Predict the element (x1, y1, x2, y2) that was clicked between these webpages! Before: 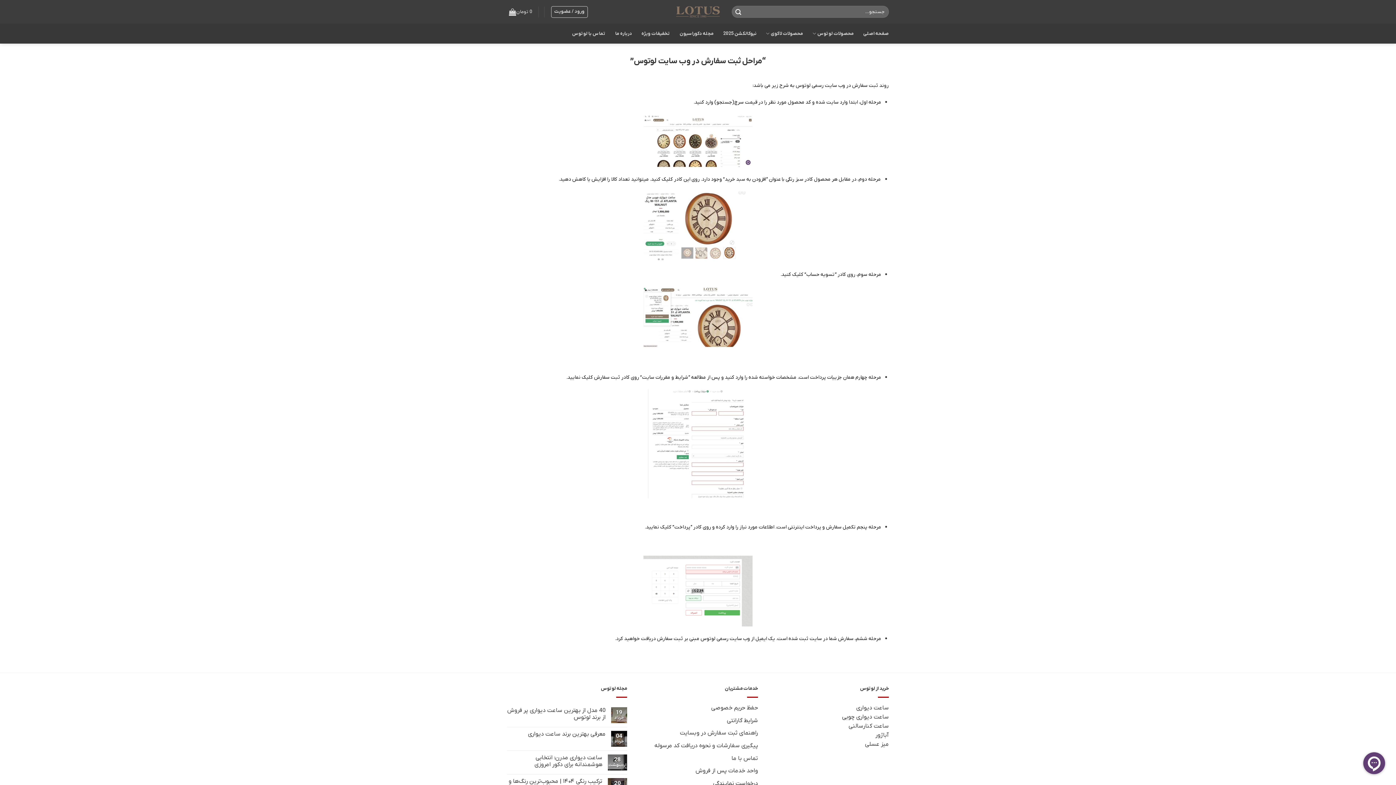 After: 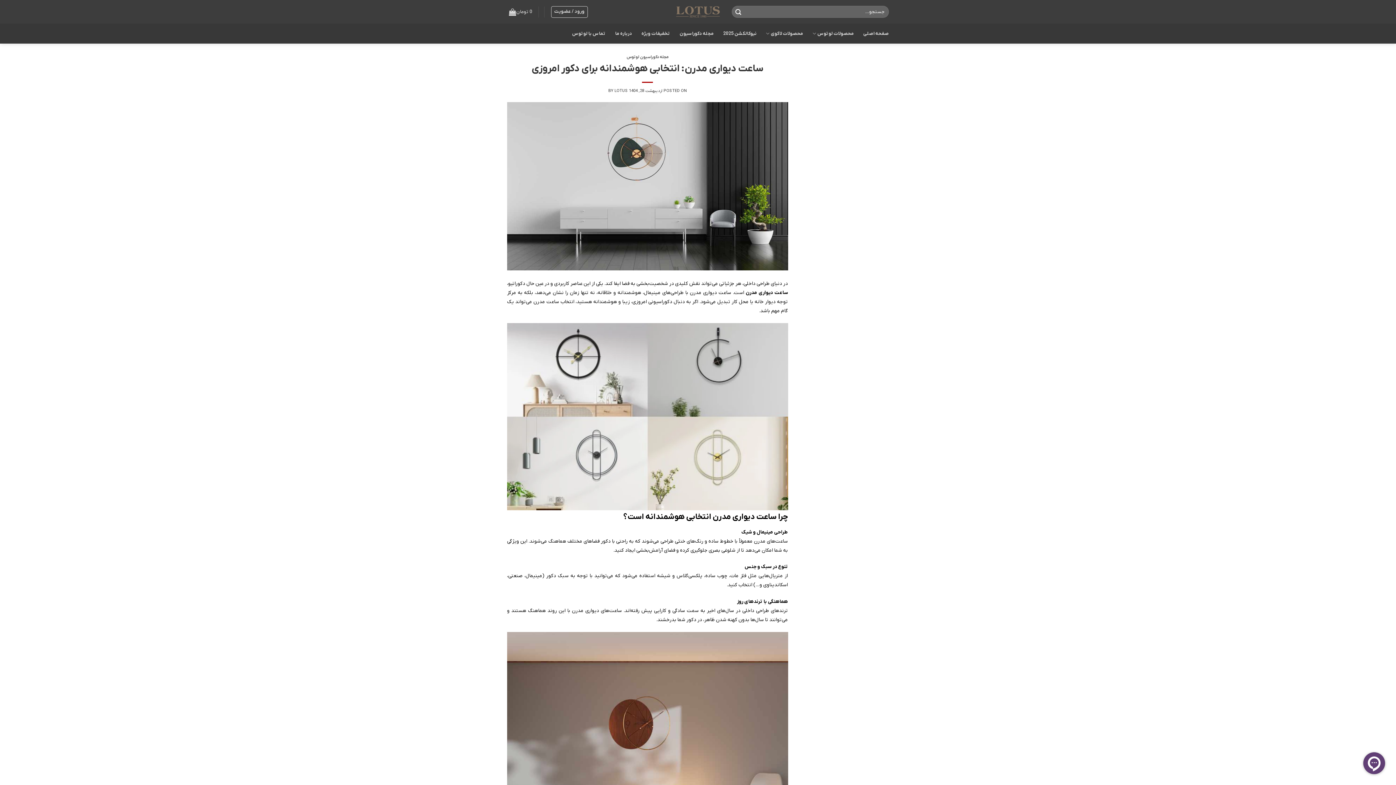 Action: label: ساعت دیواری مدرن: انتخابی هوشمندانه برای دکور امروزی bbox: (507, 754, 602, 768)